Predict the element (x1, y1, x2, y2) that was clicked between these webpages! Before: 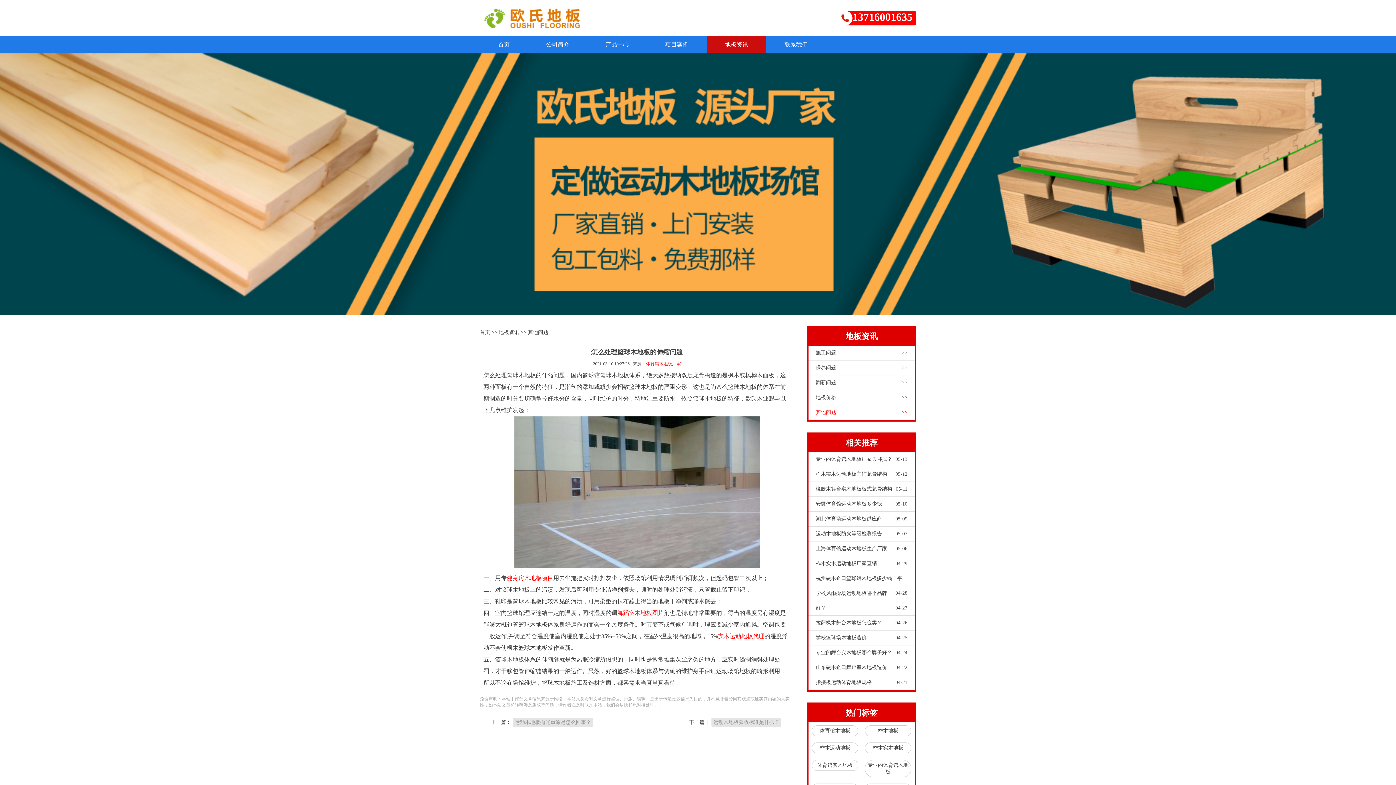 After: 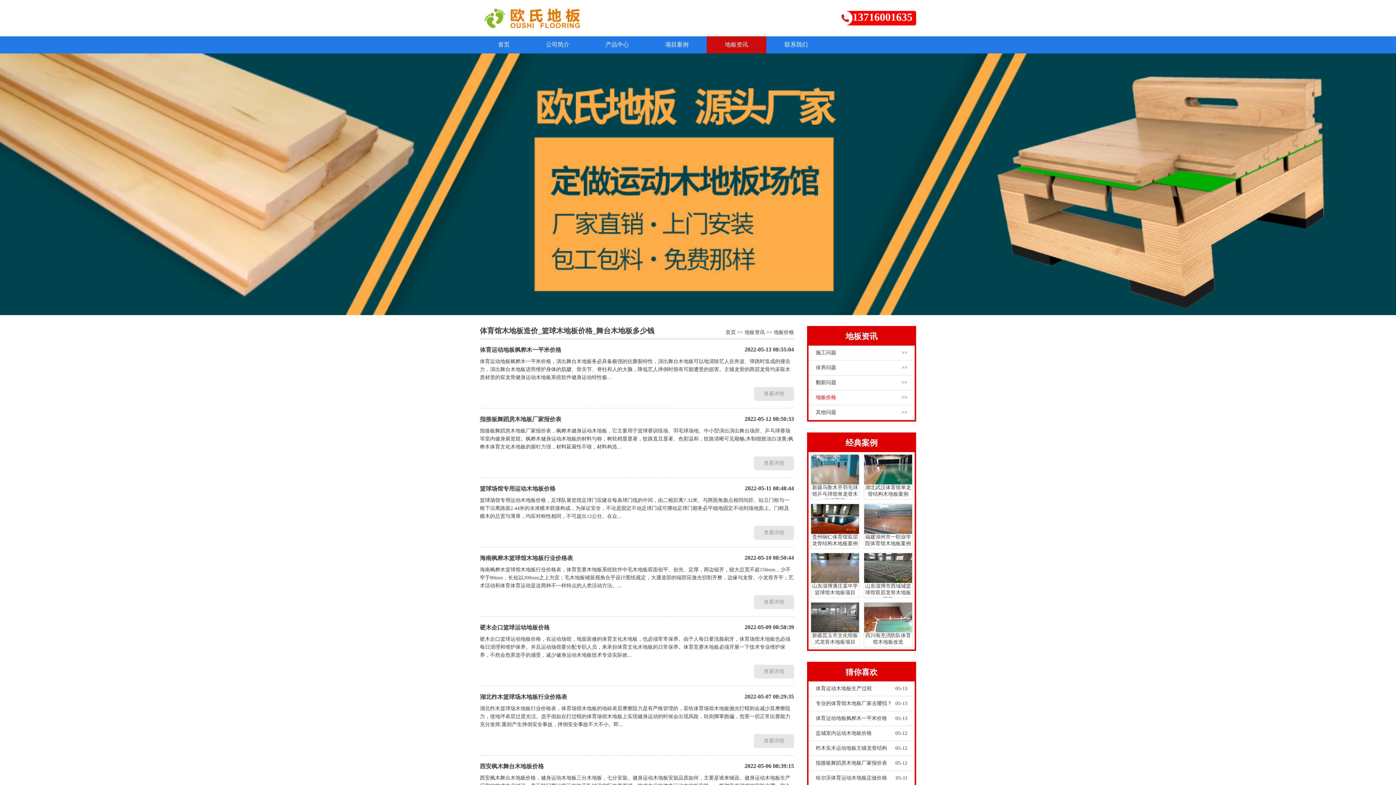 Action: bbox: (808, 390, 914, 405) label: 地板价格
>>